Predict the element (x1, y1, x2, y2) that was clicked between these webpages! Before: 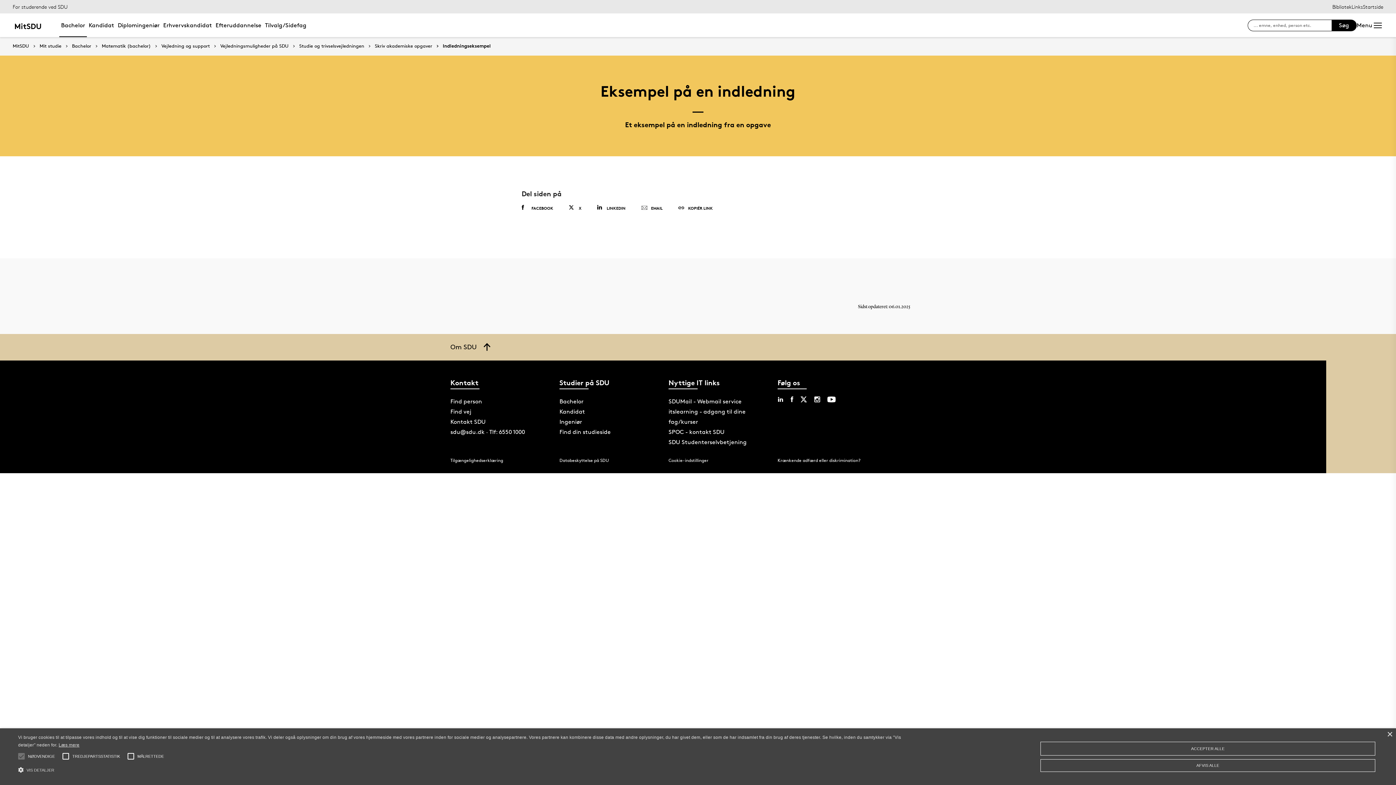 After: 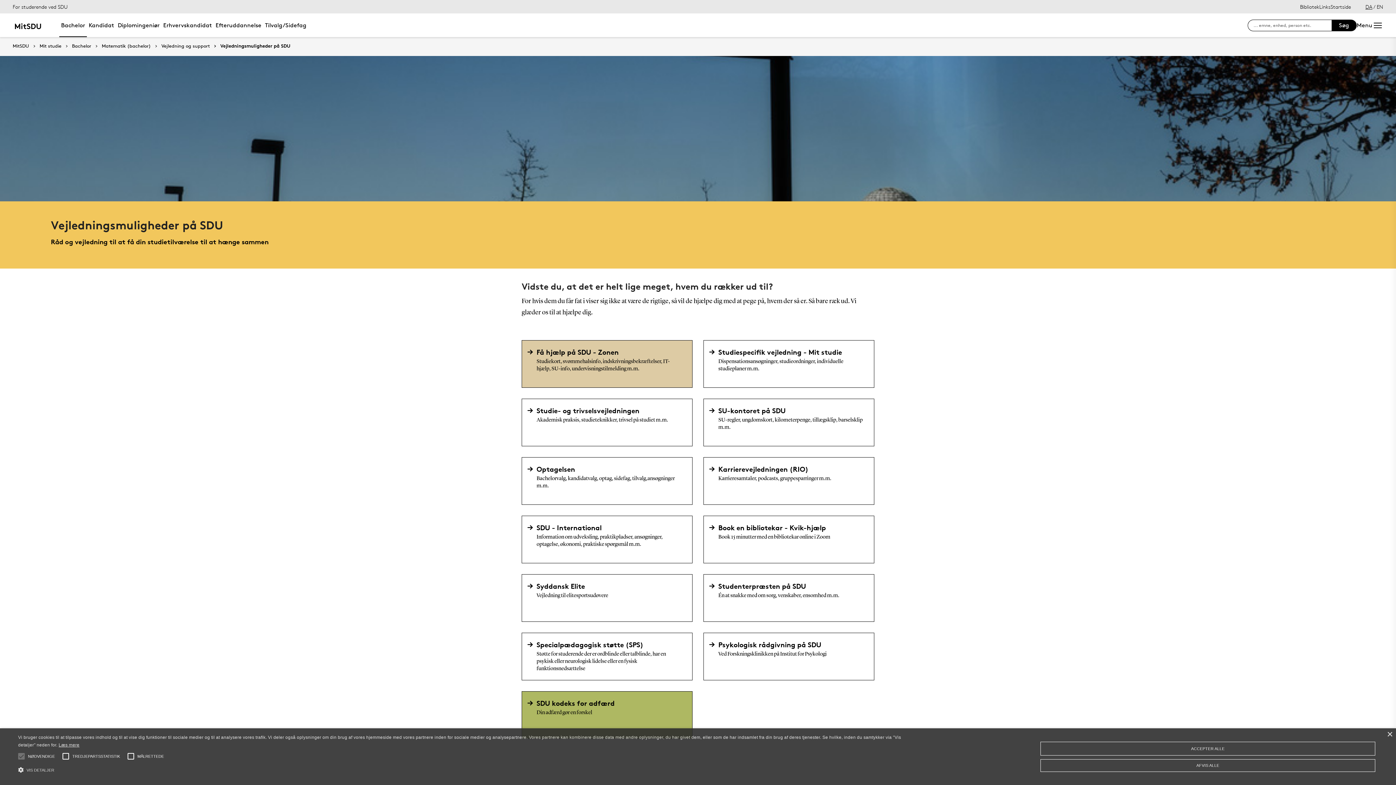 Action: bbox: (209, 43, 288, 48) label: Vejledningsmuligheder på SDU